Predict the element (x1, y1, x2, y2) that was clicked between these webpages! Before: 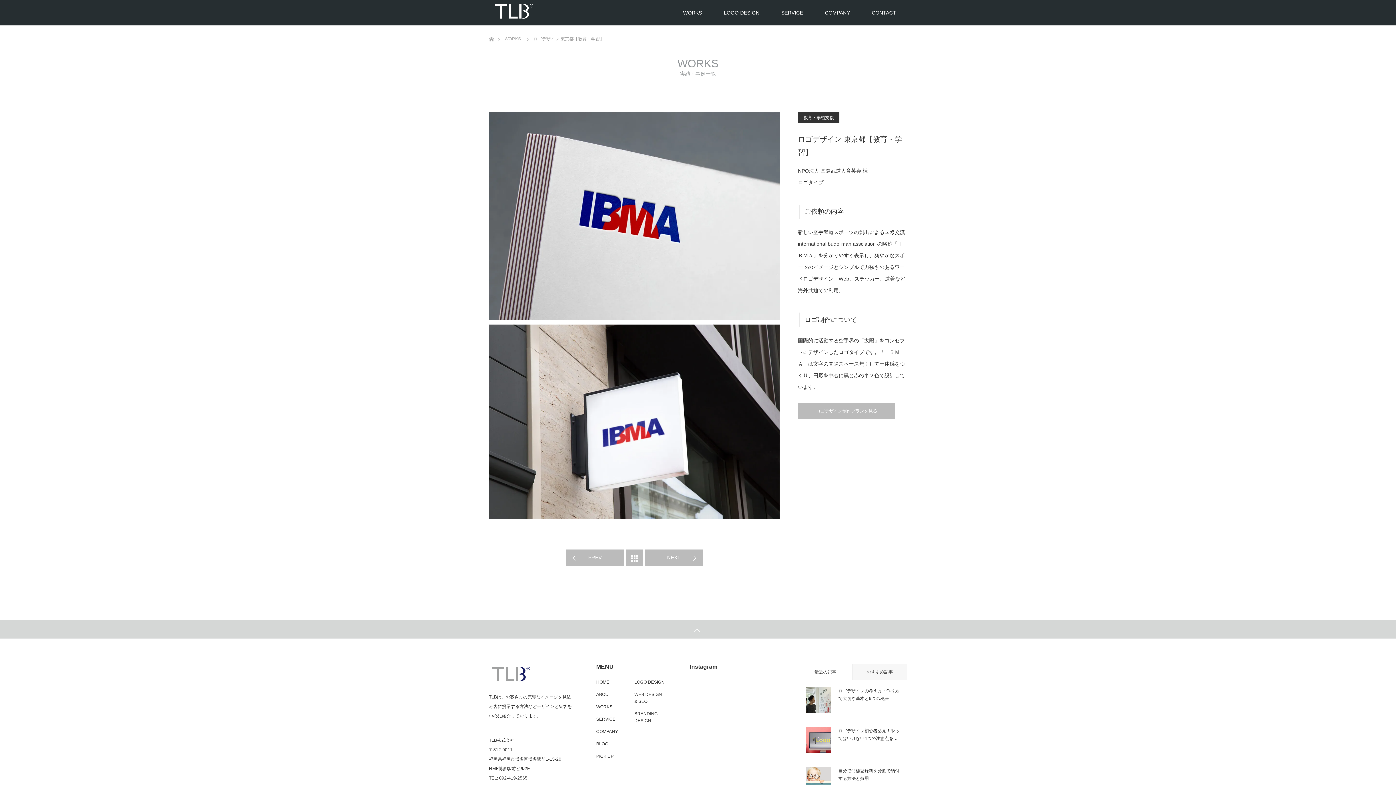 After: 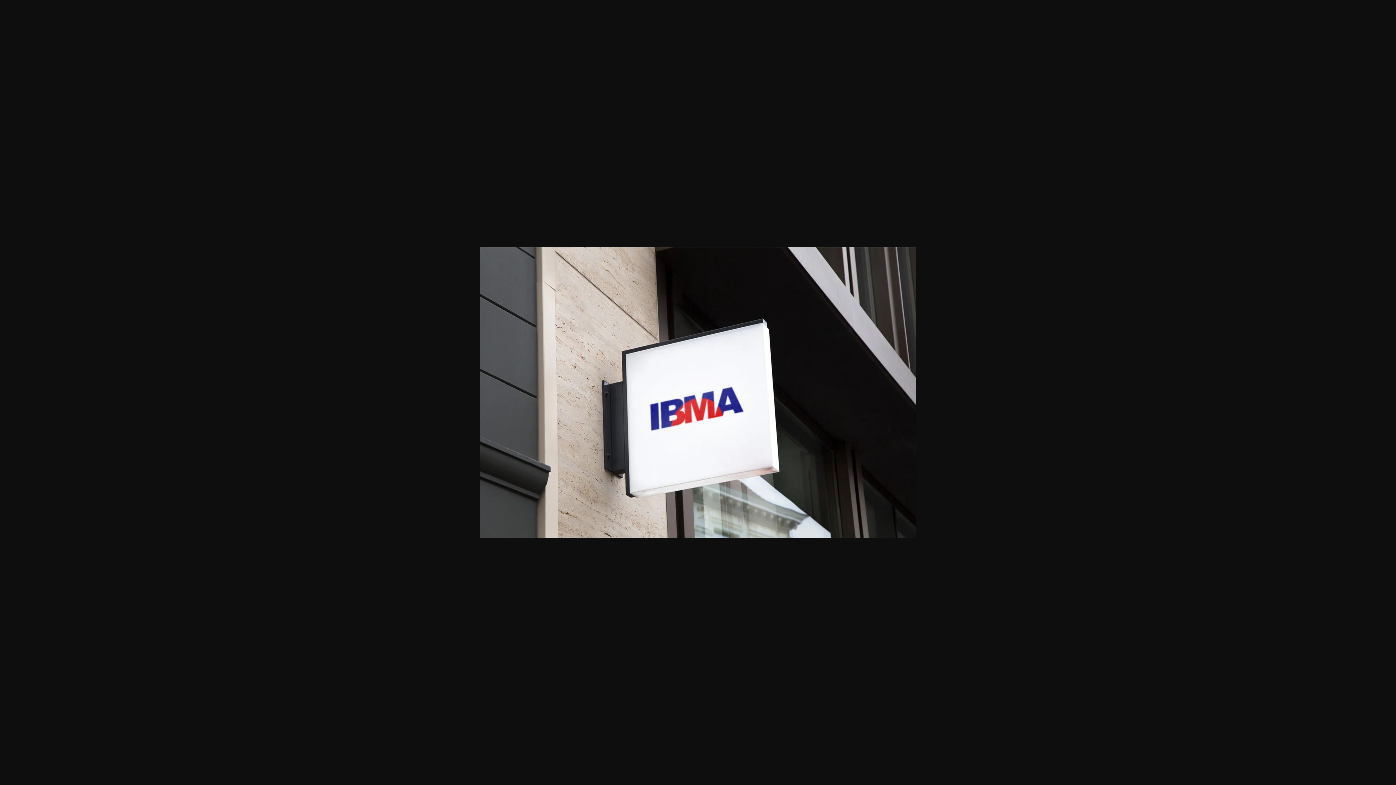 Action: bbox: (489, 513, 780, 519)